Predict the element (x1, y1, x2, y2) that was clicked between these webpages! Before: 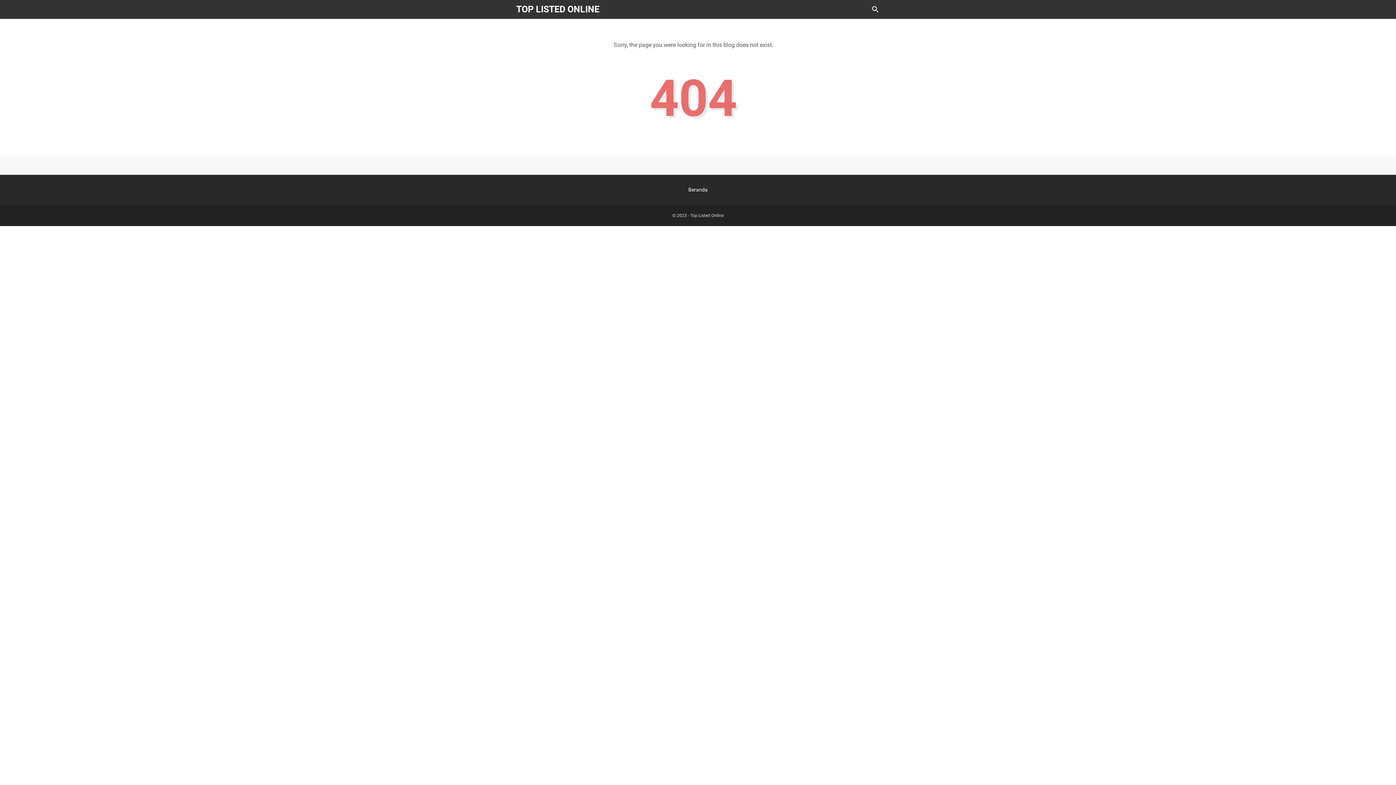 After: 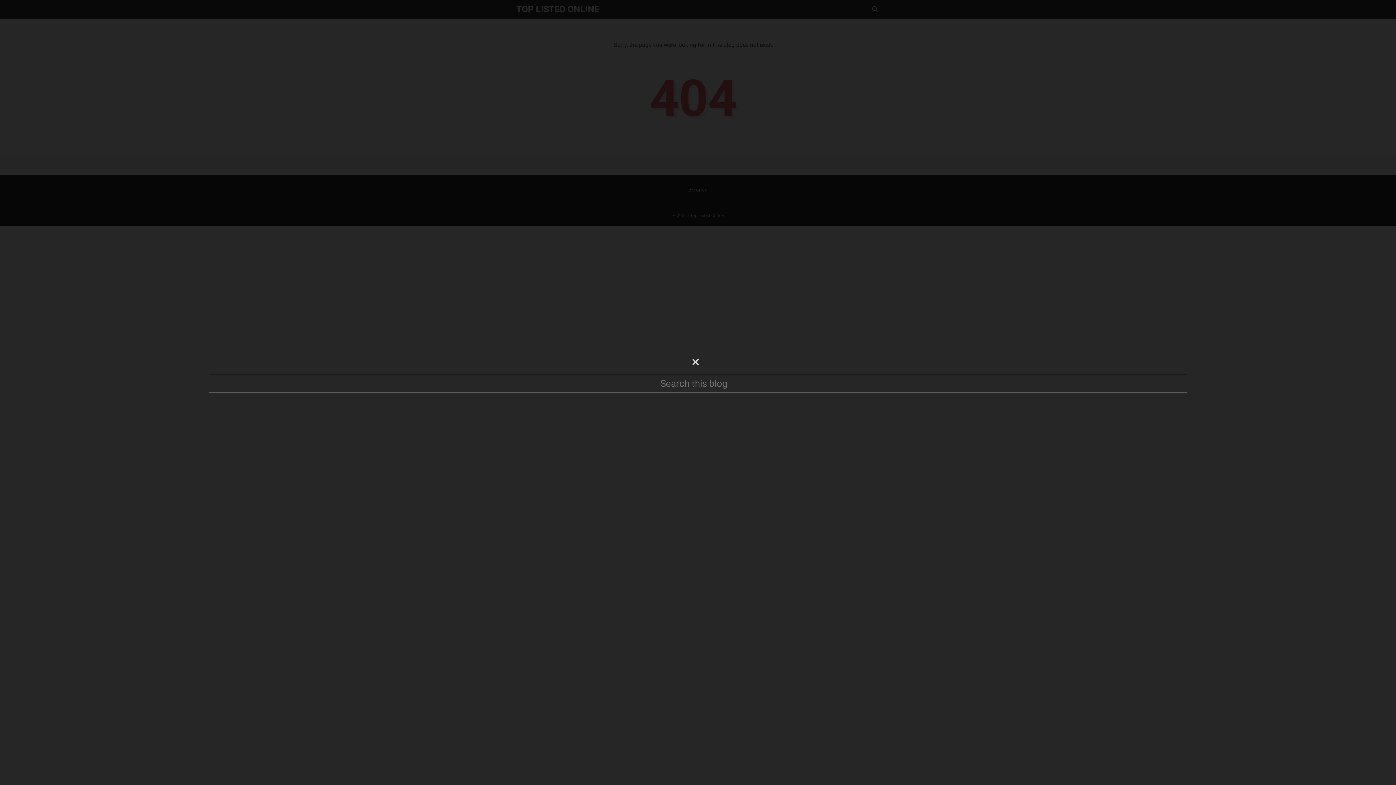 Action: bbox: (871, 5, 880, 13) label: Search this blog